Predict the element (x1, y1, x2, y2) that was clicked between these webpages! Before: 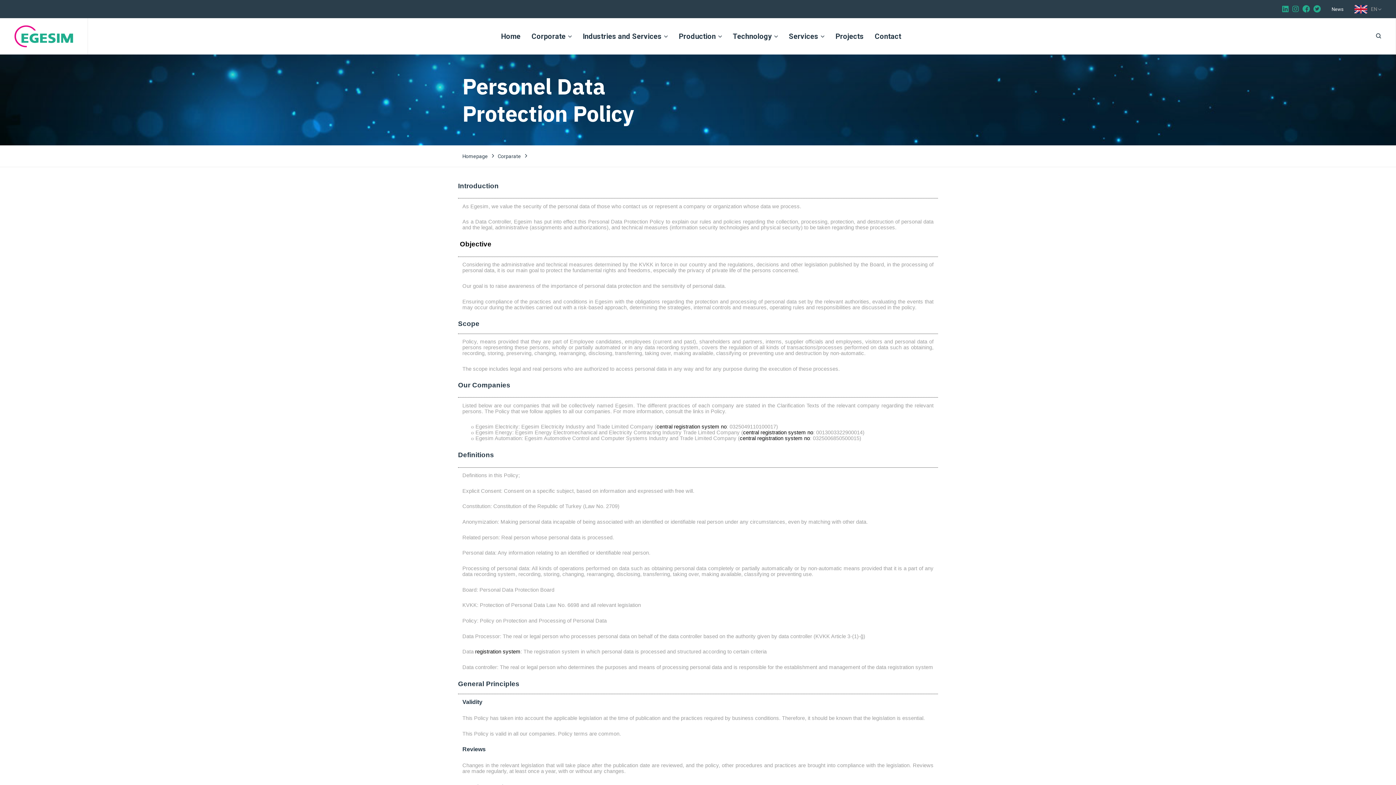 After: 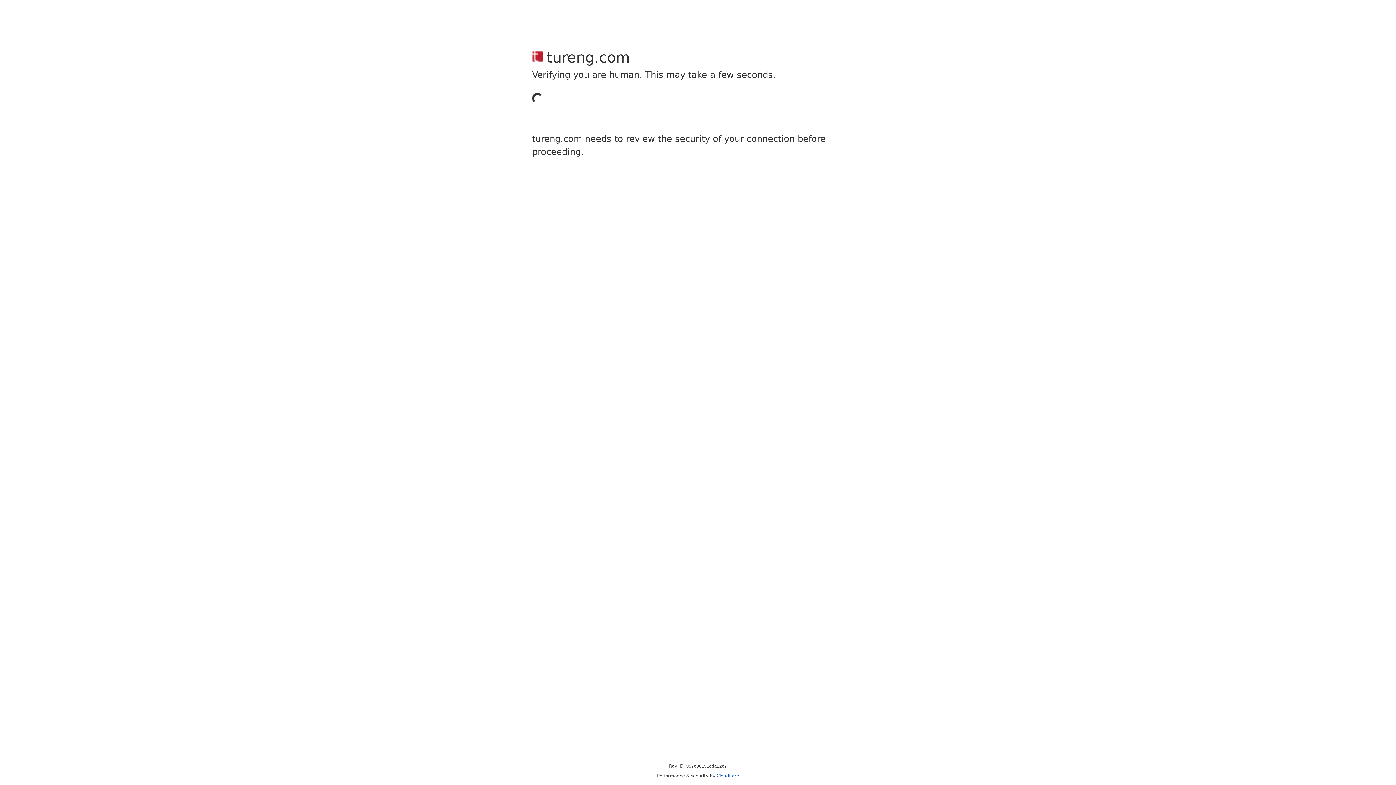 Action: bbox: (656, 423, 726, 430) label: central registration system no